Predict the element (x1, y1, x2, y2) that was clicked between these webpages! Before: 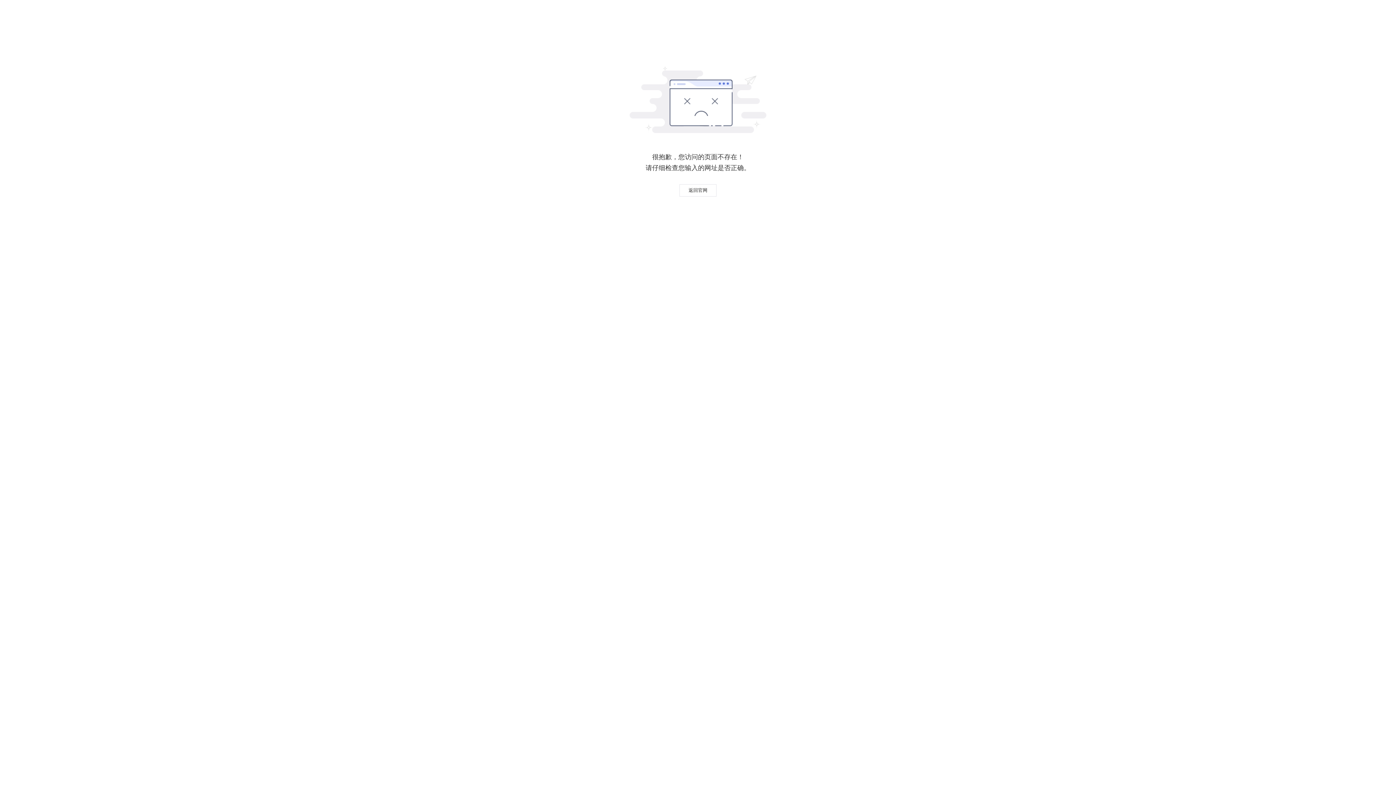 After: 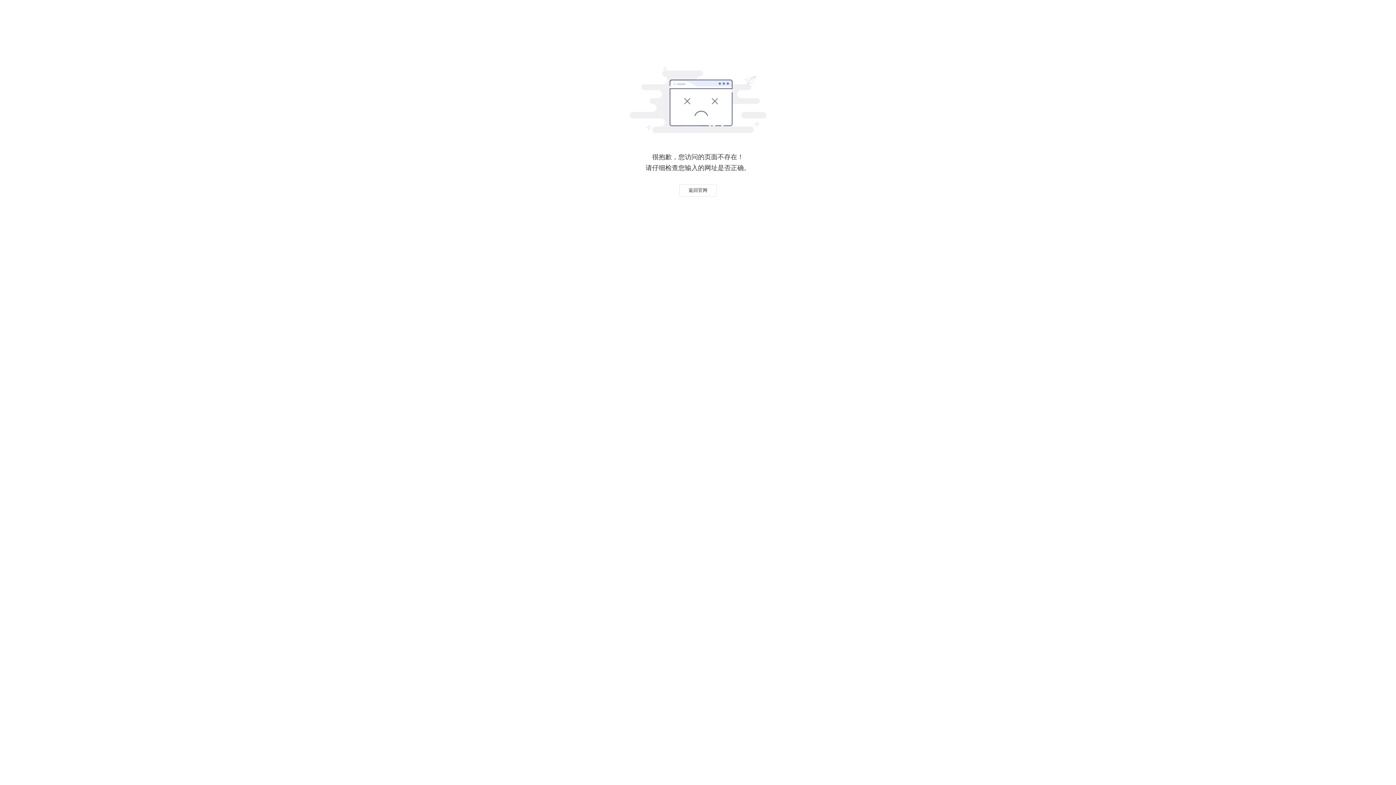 Action: label: 返回官网 bbox: (679, 184, 716, 196)